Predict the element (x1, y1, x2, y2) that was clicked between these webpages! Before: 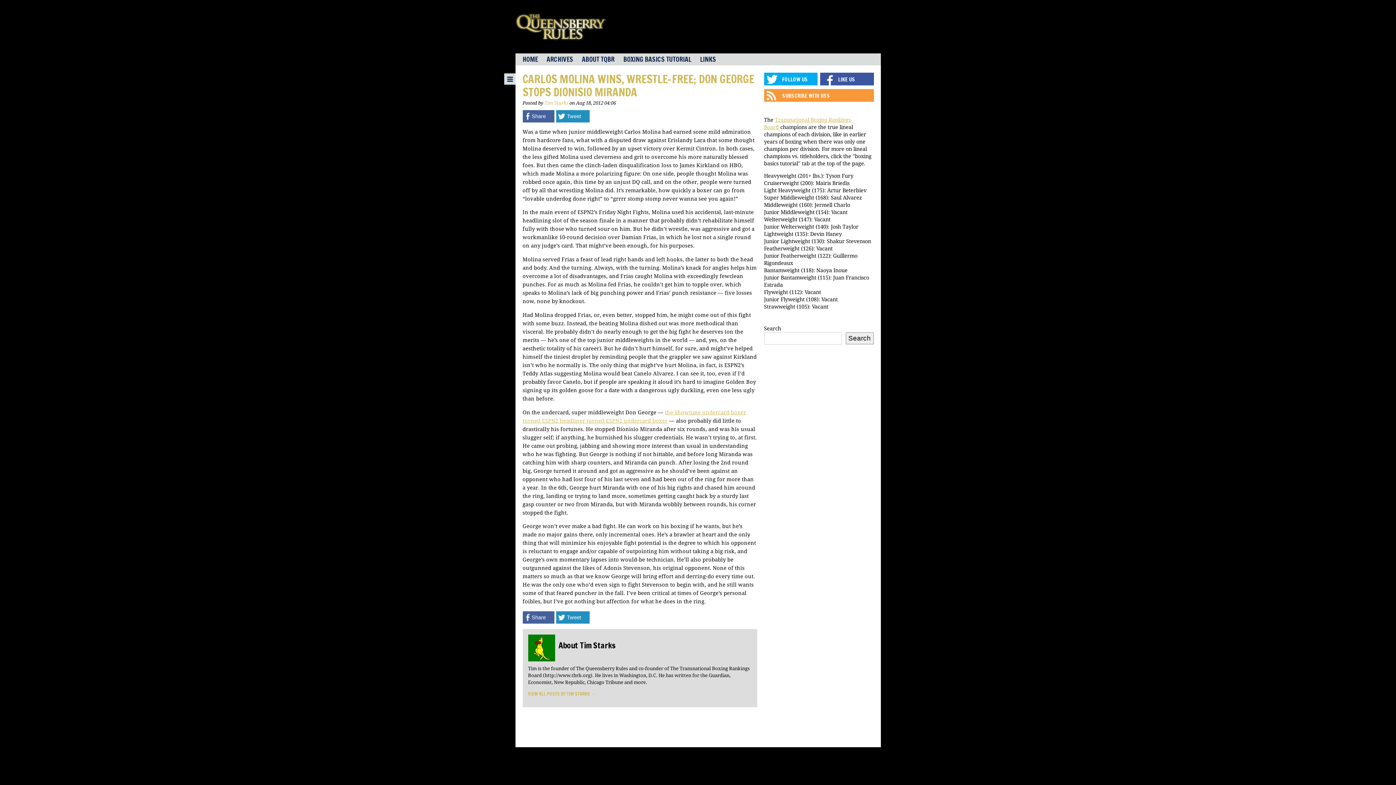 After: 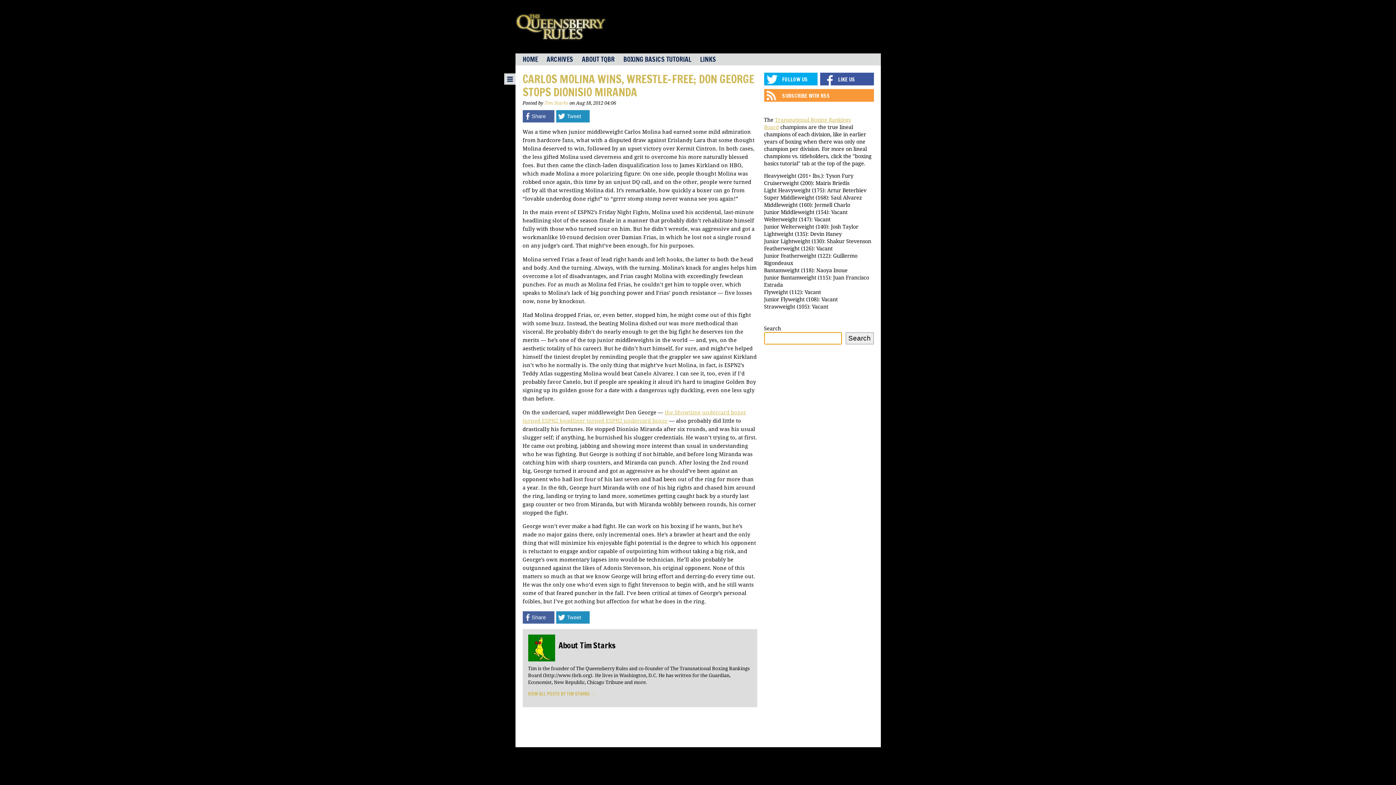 Action: label: Search bbox: (845, 332, 874, 344)